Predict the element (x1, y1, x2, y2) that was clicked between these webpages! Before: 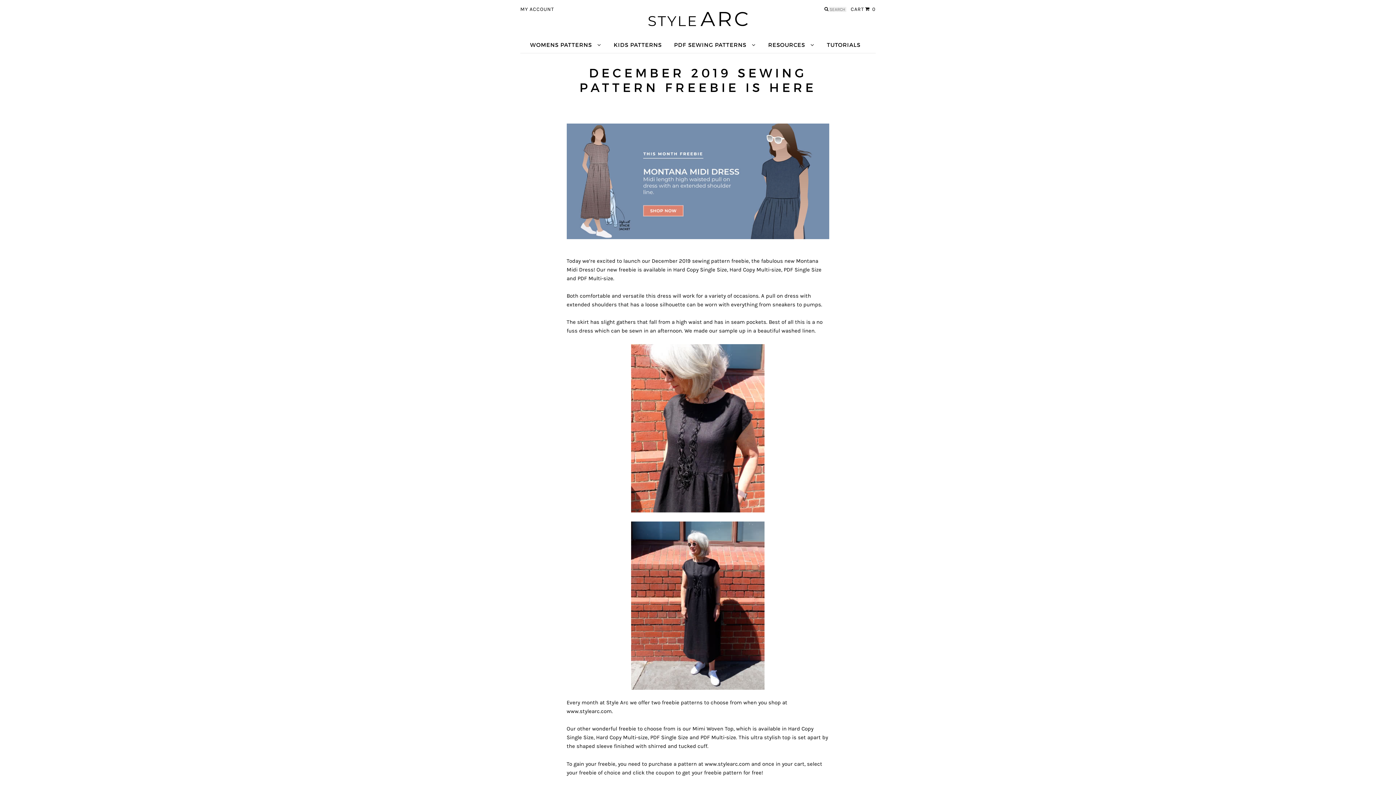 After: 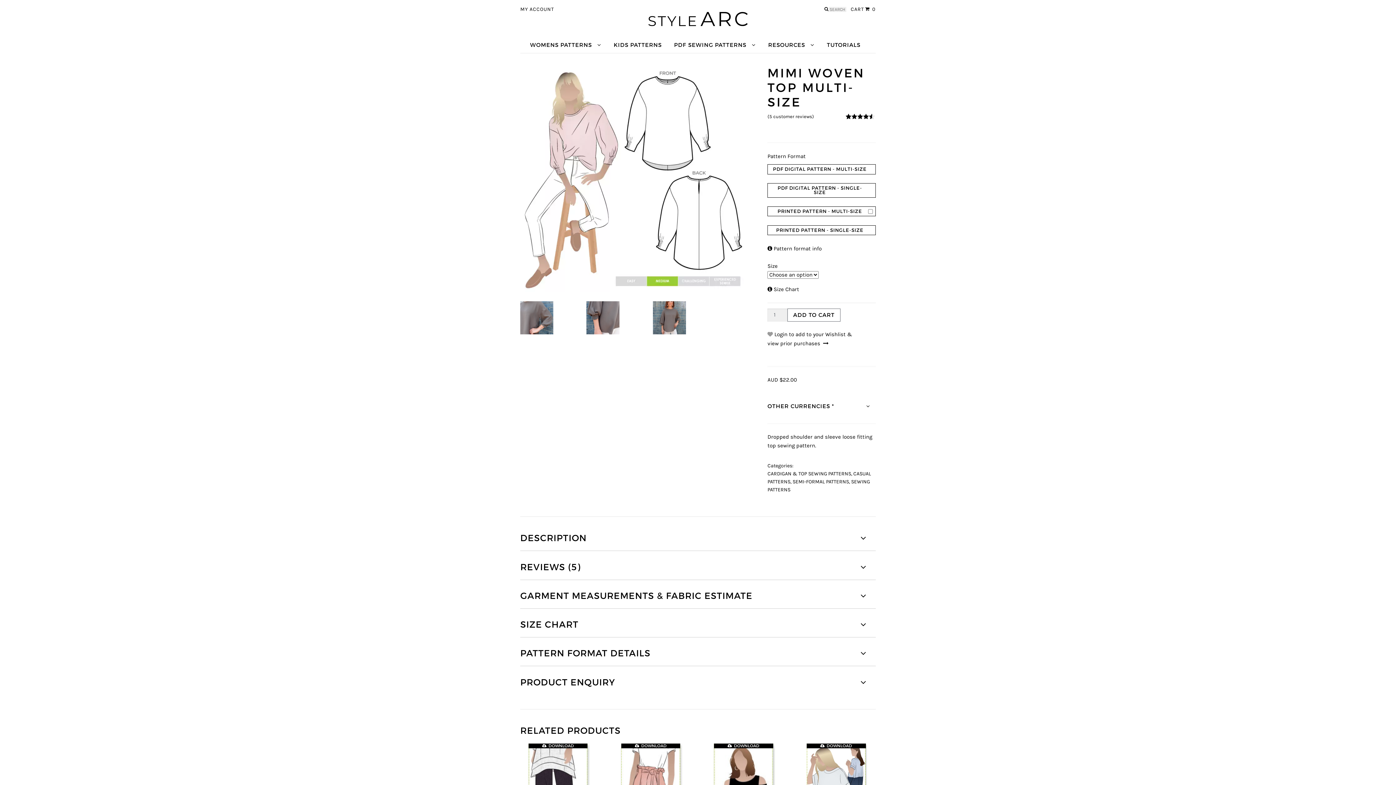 Action: label: Hard Copy Multi-size bbox: (596, 735, 647, 741)